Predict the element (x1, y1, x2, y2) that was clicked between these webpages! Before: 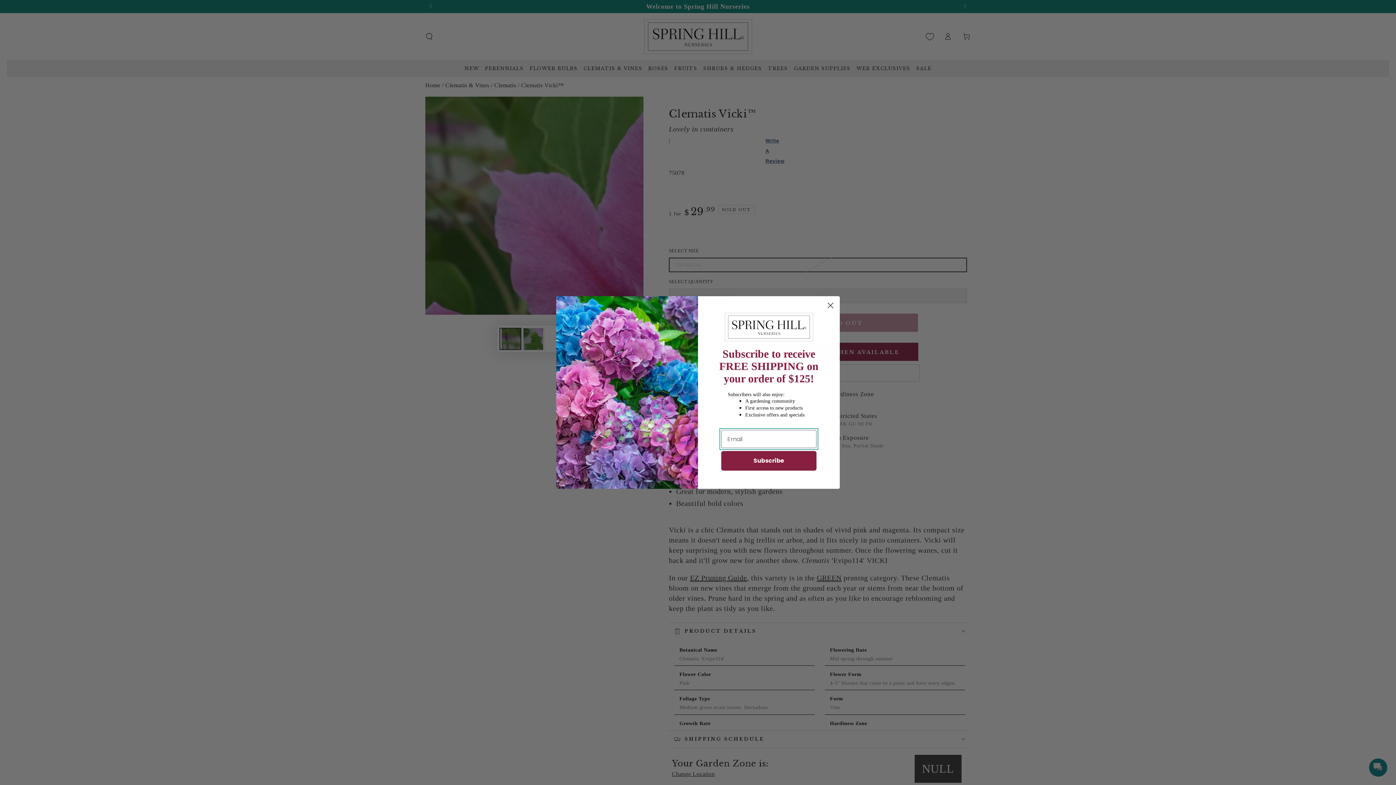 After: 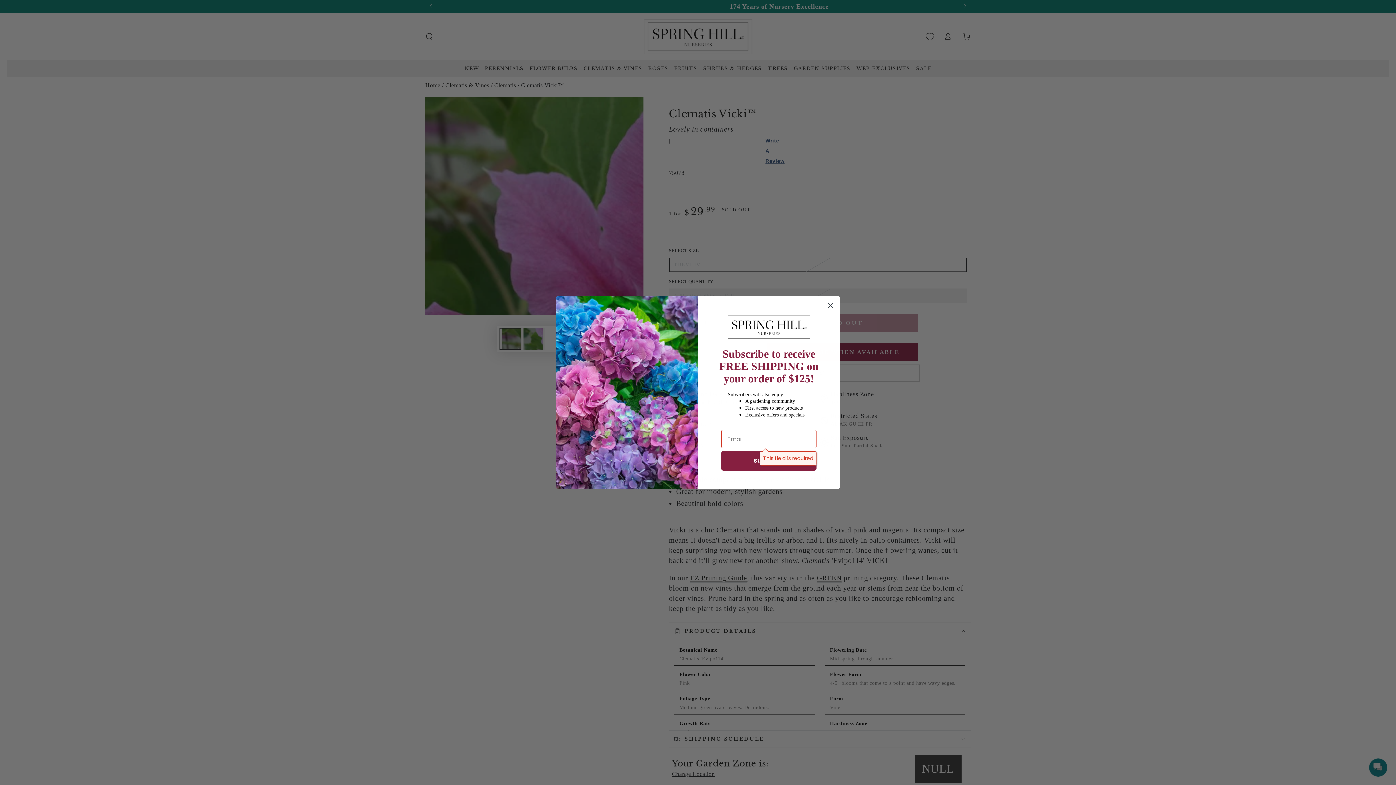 Action: bbox: (721, 451, 816, 471) label: Subscribe